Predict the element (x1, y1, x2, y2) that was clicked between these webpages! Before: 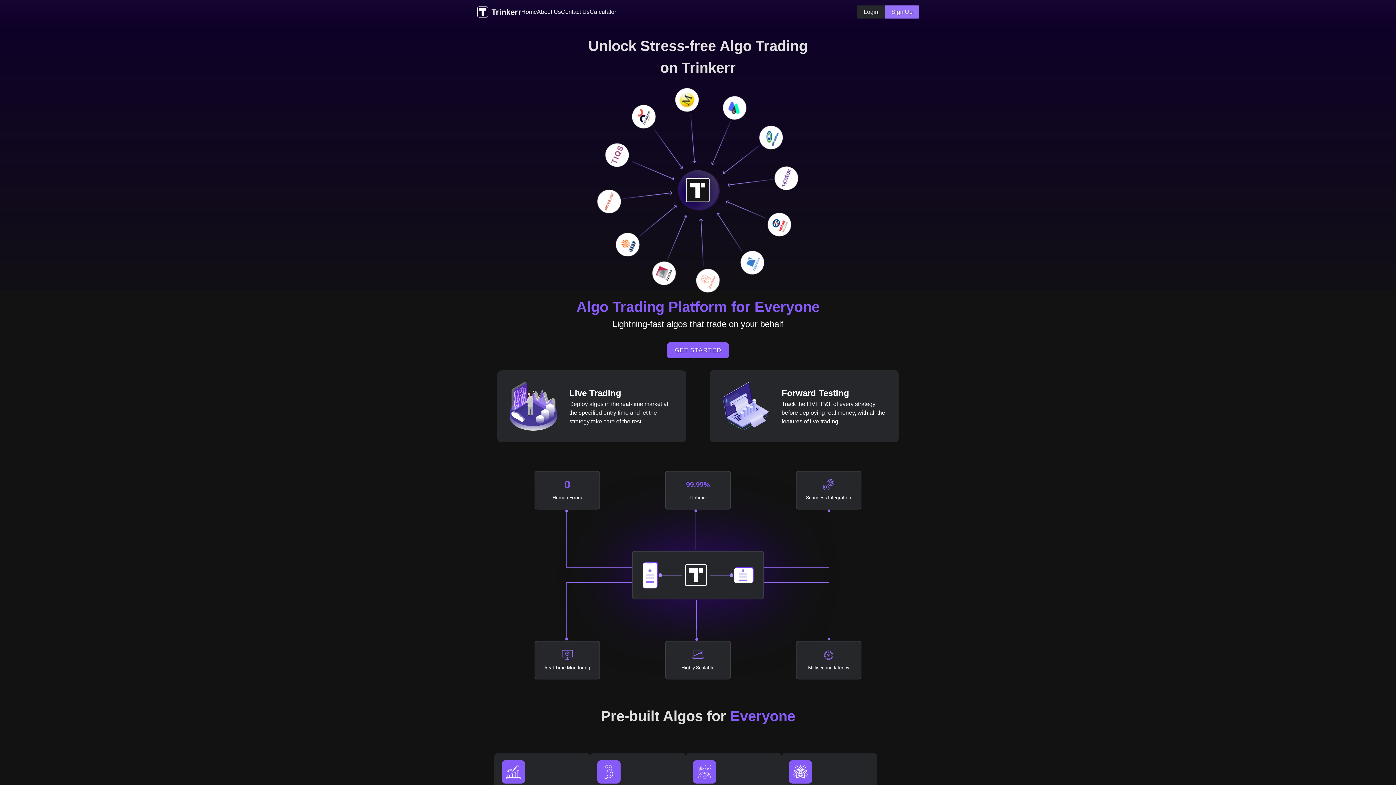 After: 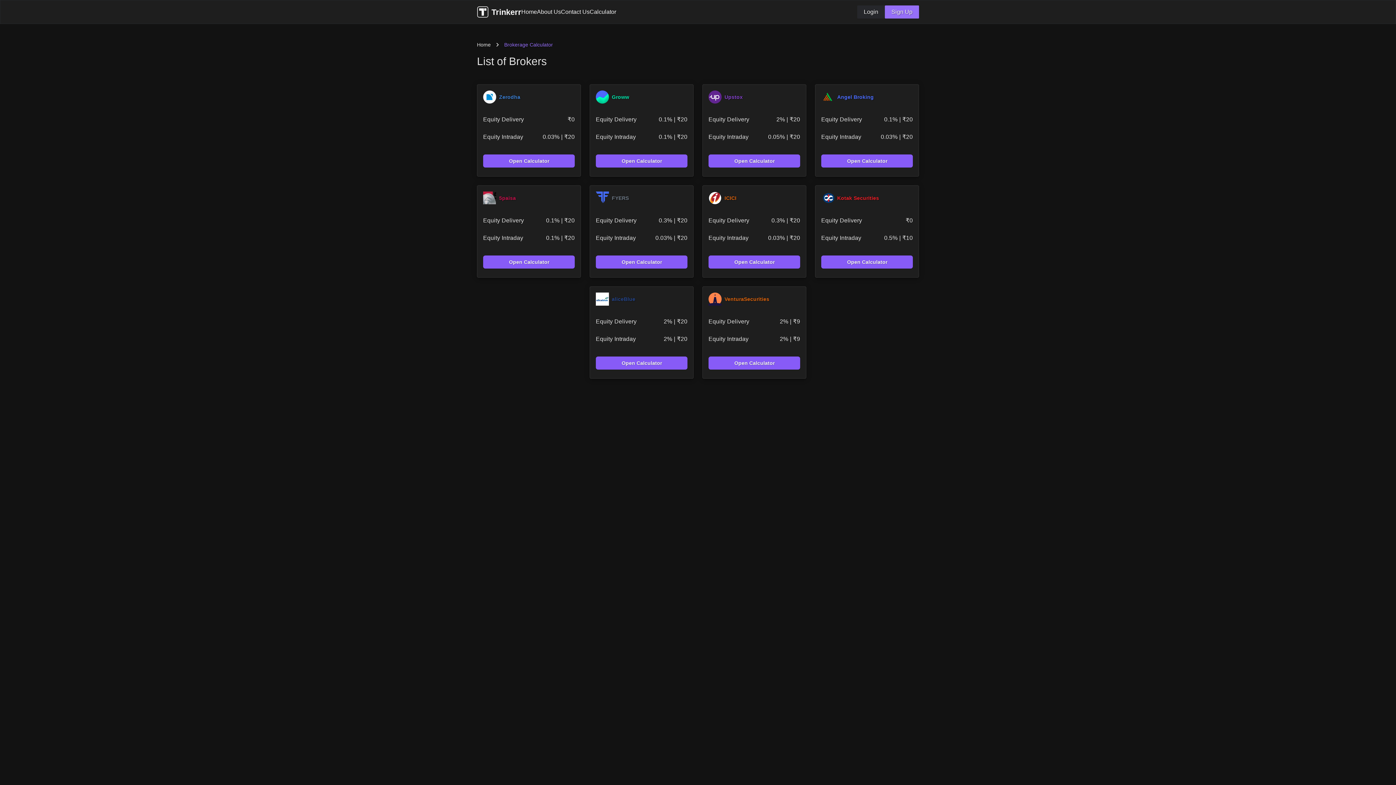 Action: label: Calculator bbox: (589, 7, 616, 16)